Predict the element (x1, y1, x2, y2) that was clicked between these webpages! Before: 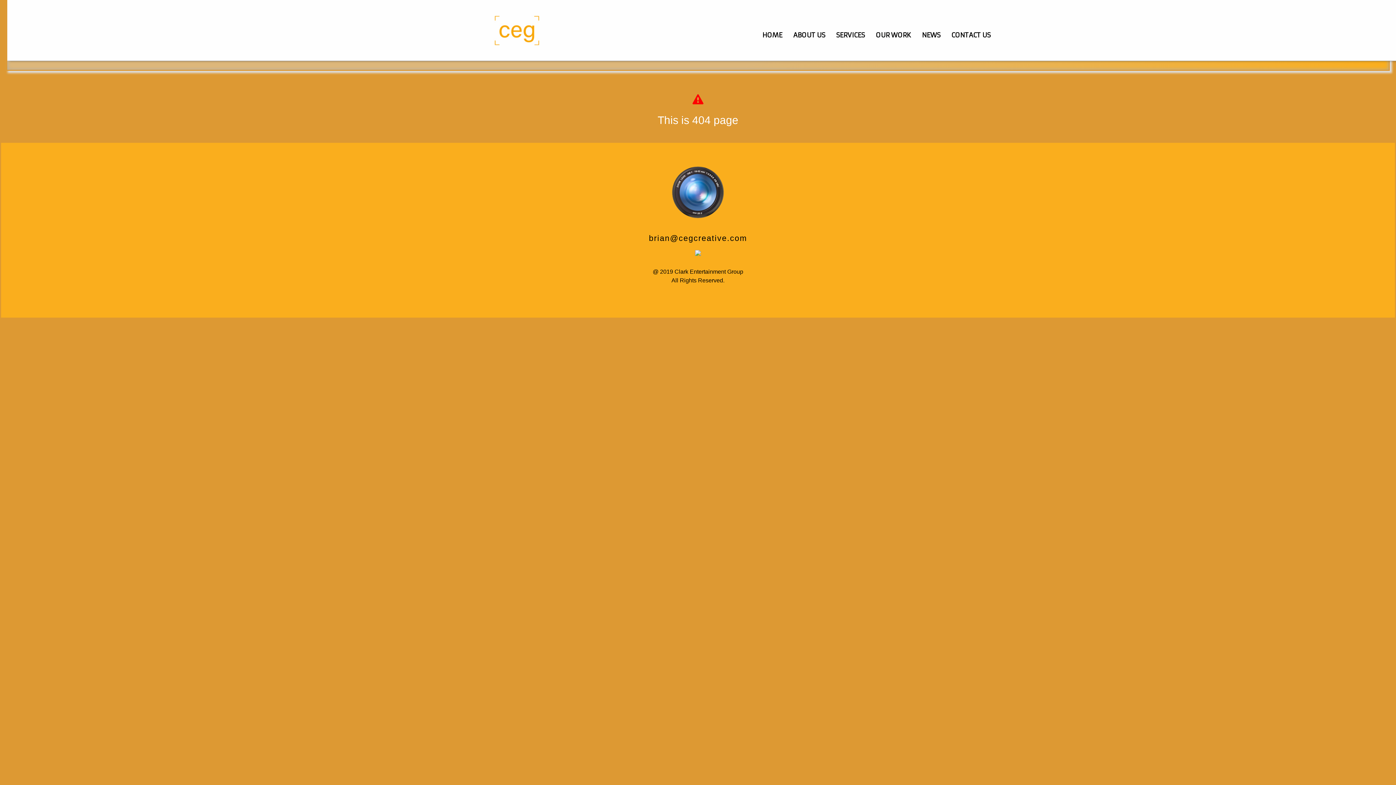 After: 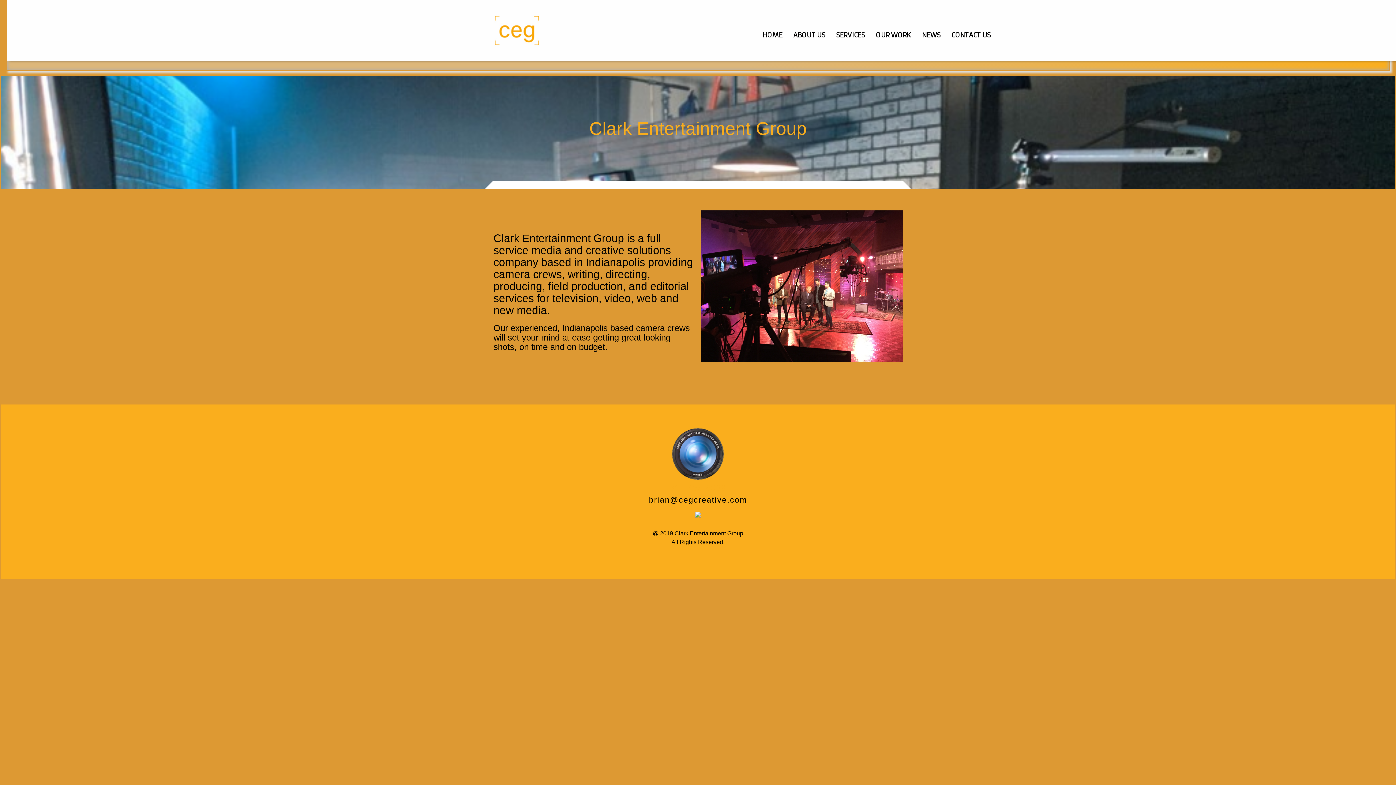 Action: bbox: (788, 26, 830, 44) label: ABOUT US